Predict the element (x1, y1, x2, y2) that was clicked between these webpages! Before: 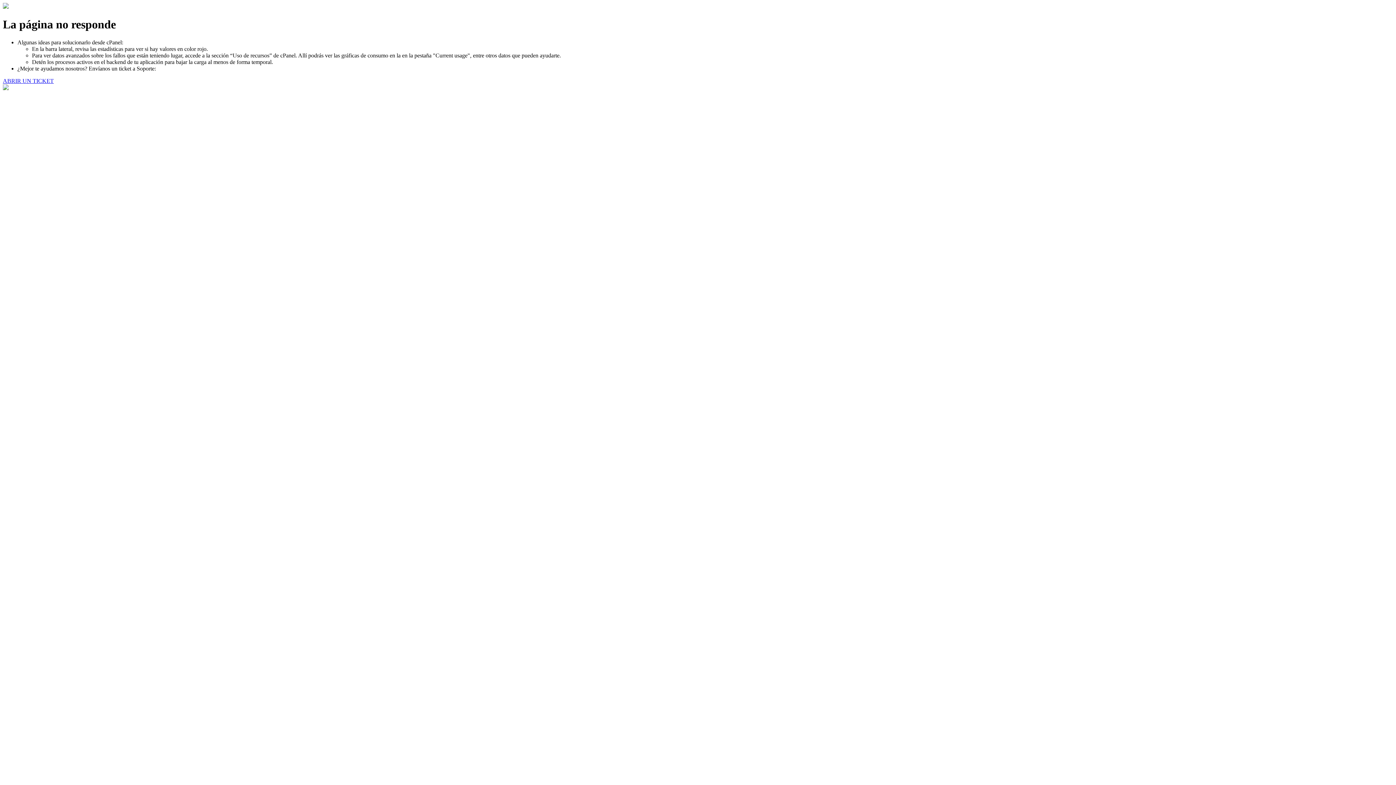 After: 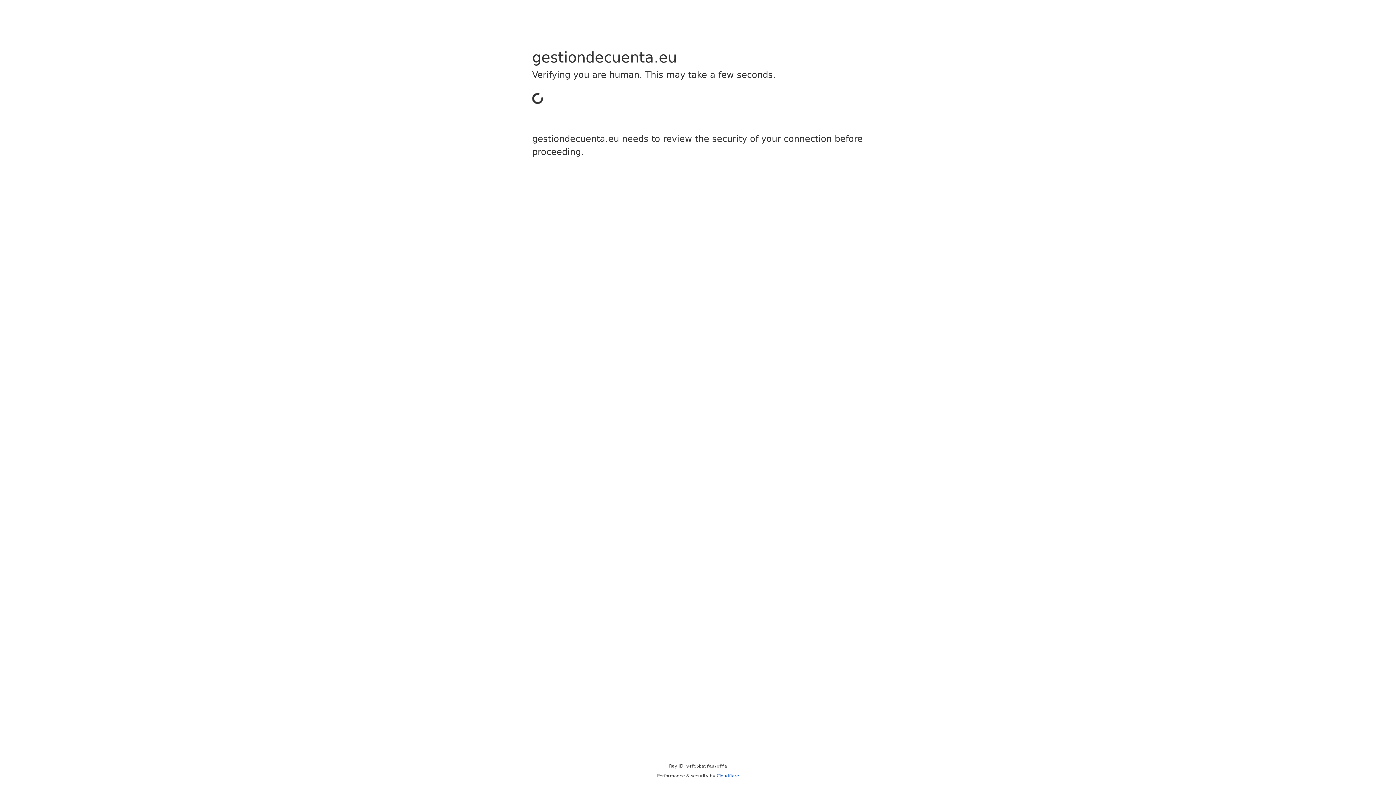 Action: label: ABRIR UN TICKET bbox: (2, 77, 53, 83)